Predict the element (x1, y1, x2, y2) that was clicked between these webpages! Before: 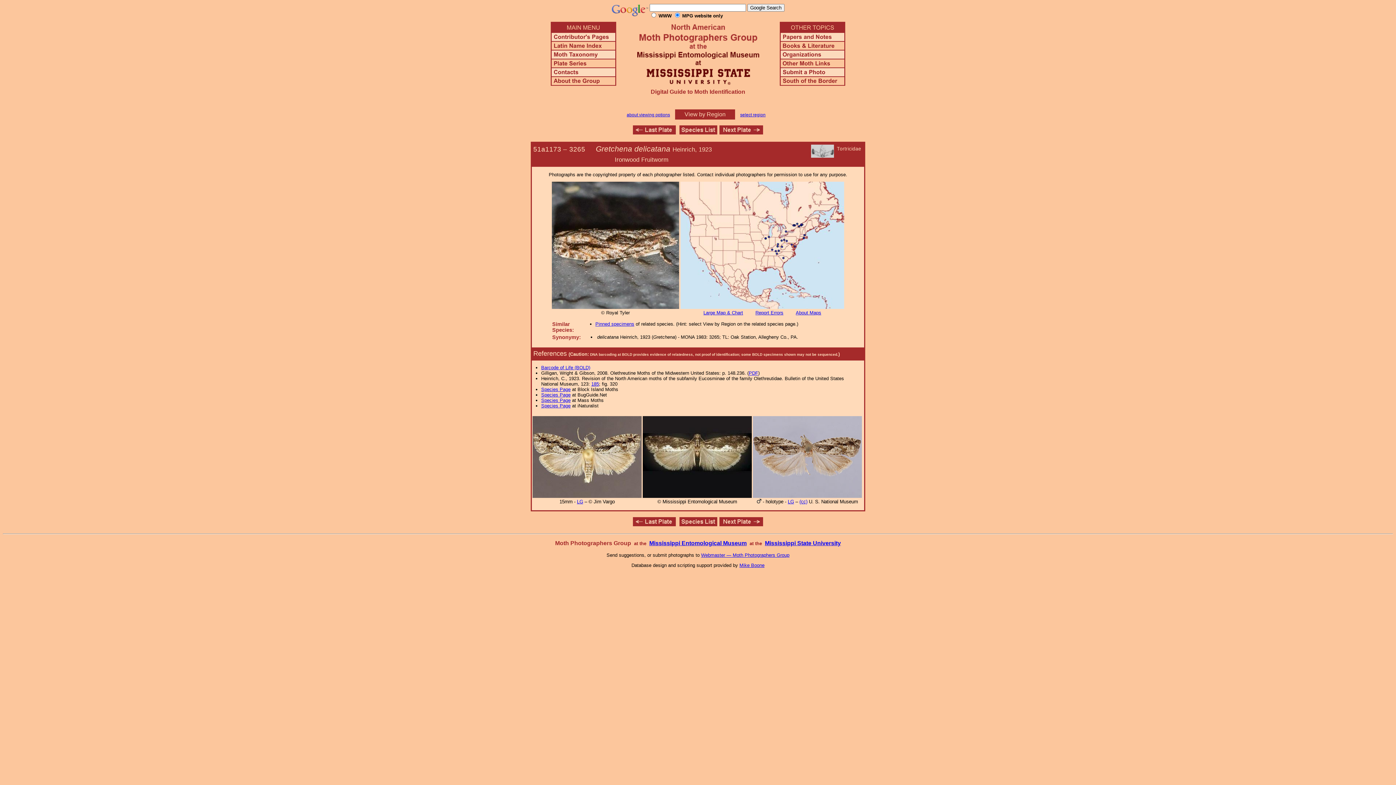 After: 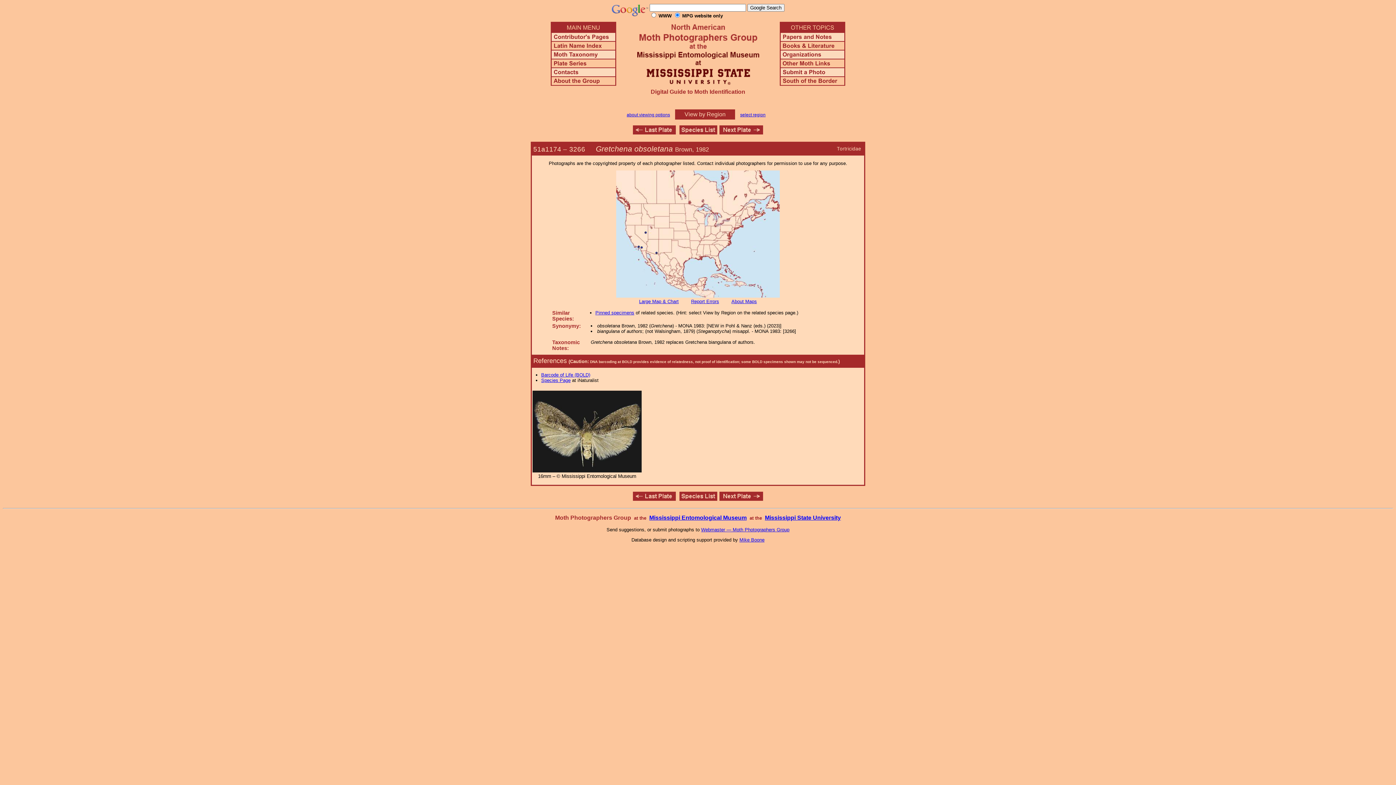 Action: bbox: (719, 521, 763, 527)